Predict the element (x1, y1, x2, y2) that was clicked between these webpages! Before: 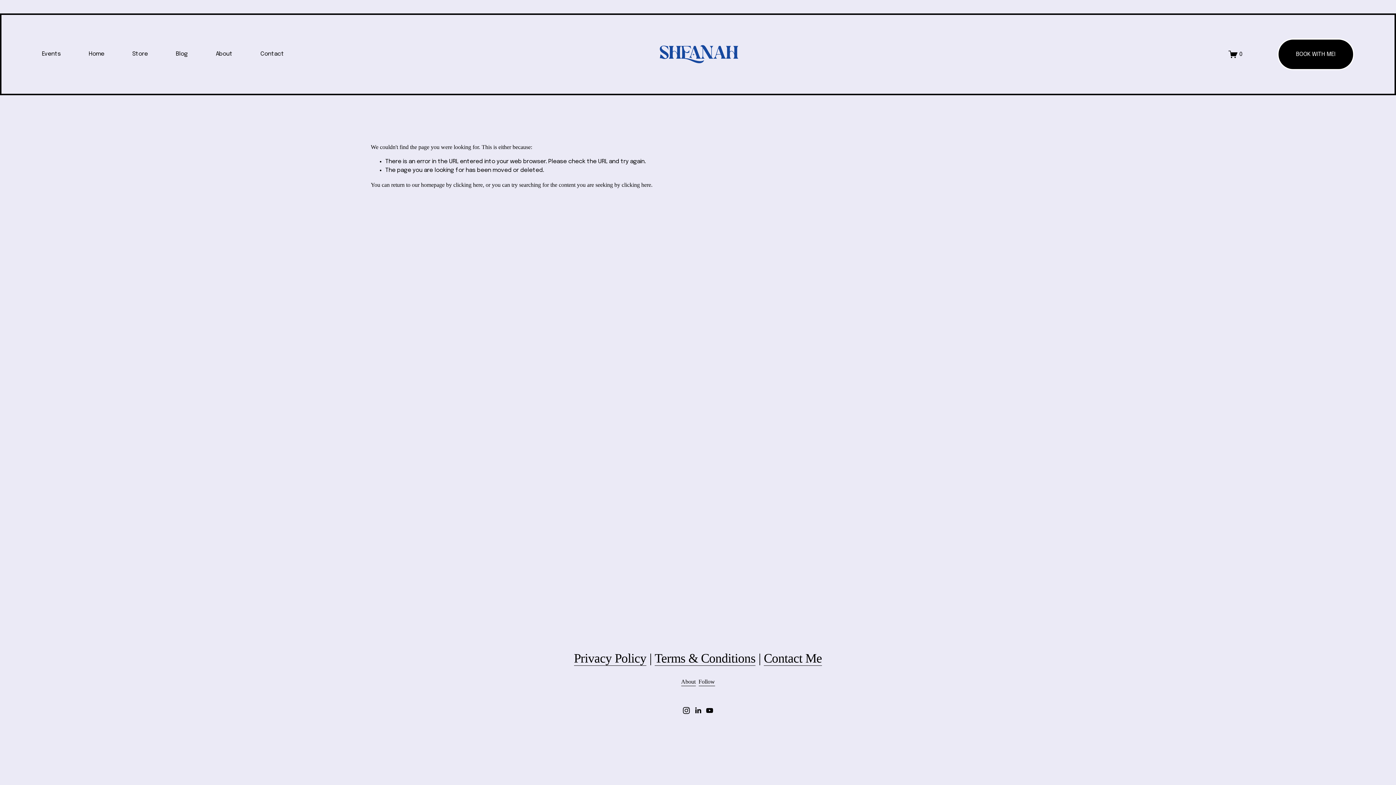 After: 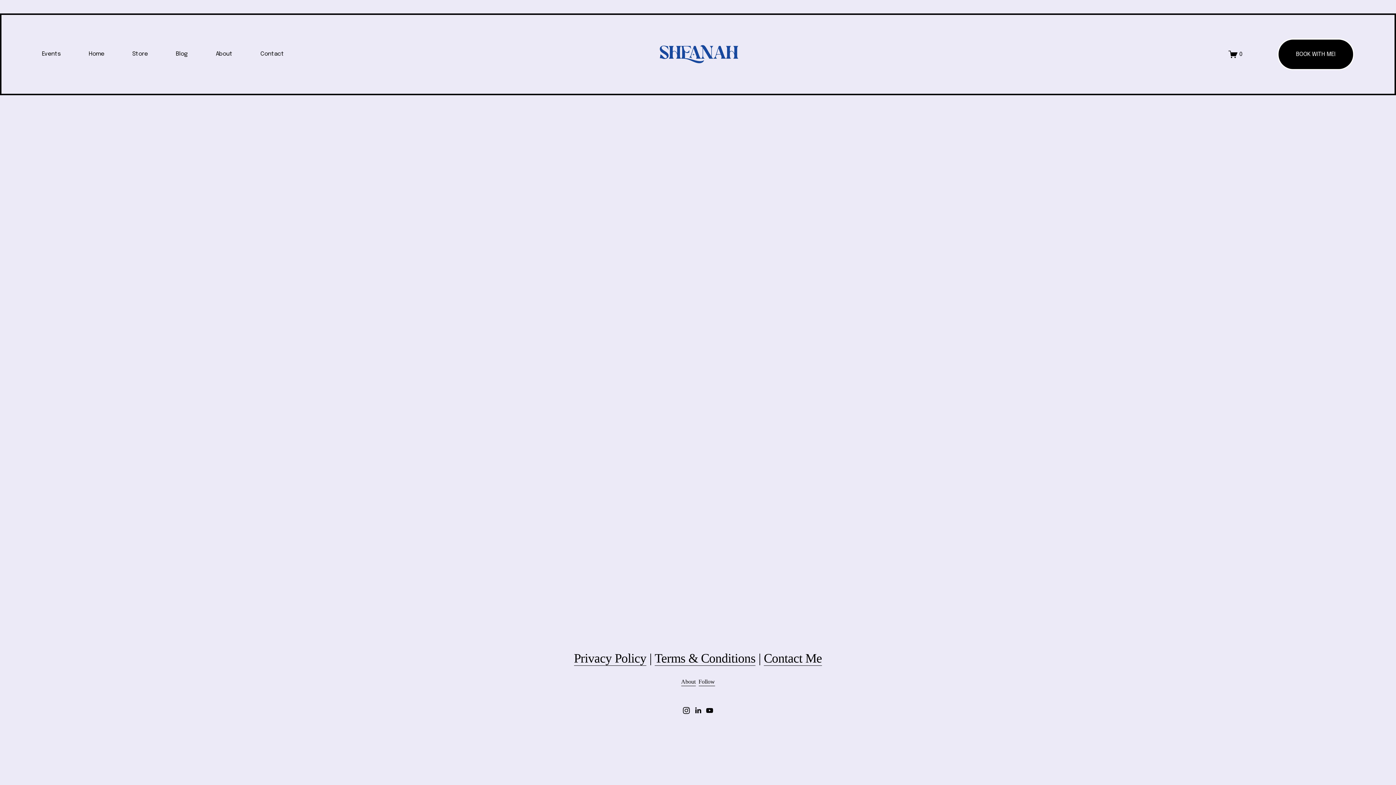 Action: bbox: (1228, 49, 1242, 58) label: 0